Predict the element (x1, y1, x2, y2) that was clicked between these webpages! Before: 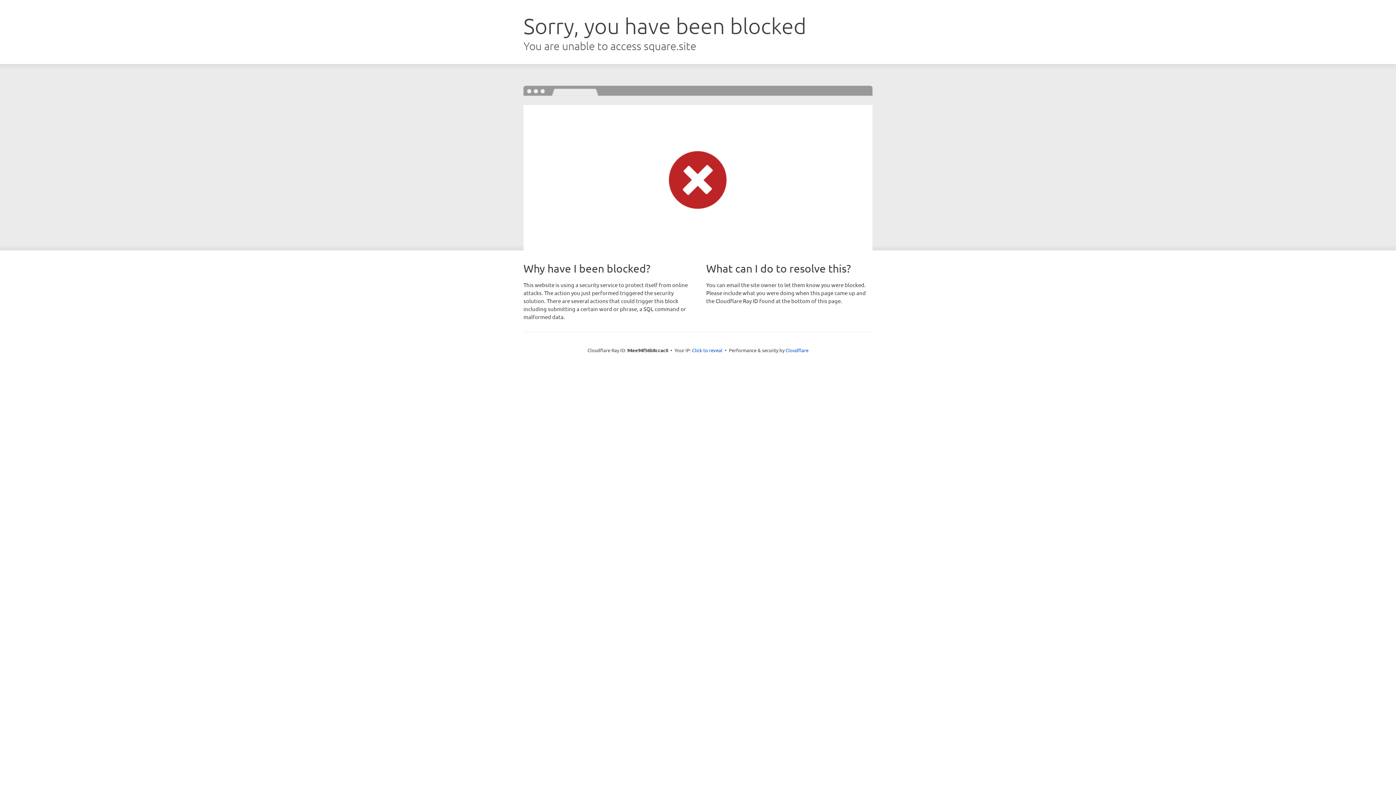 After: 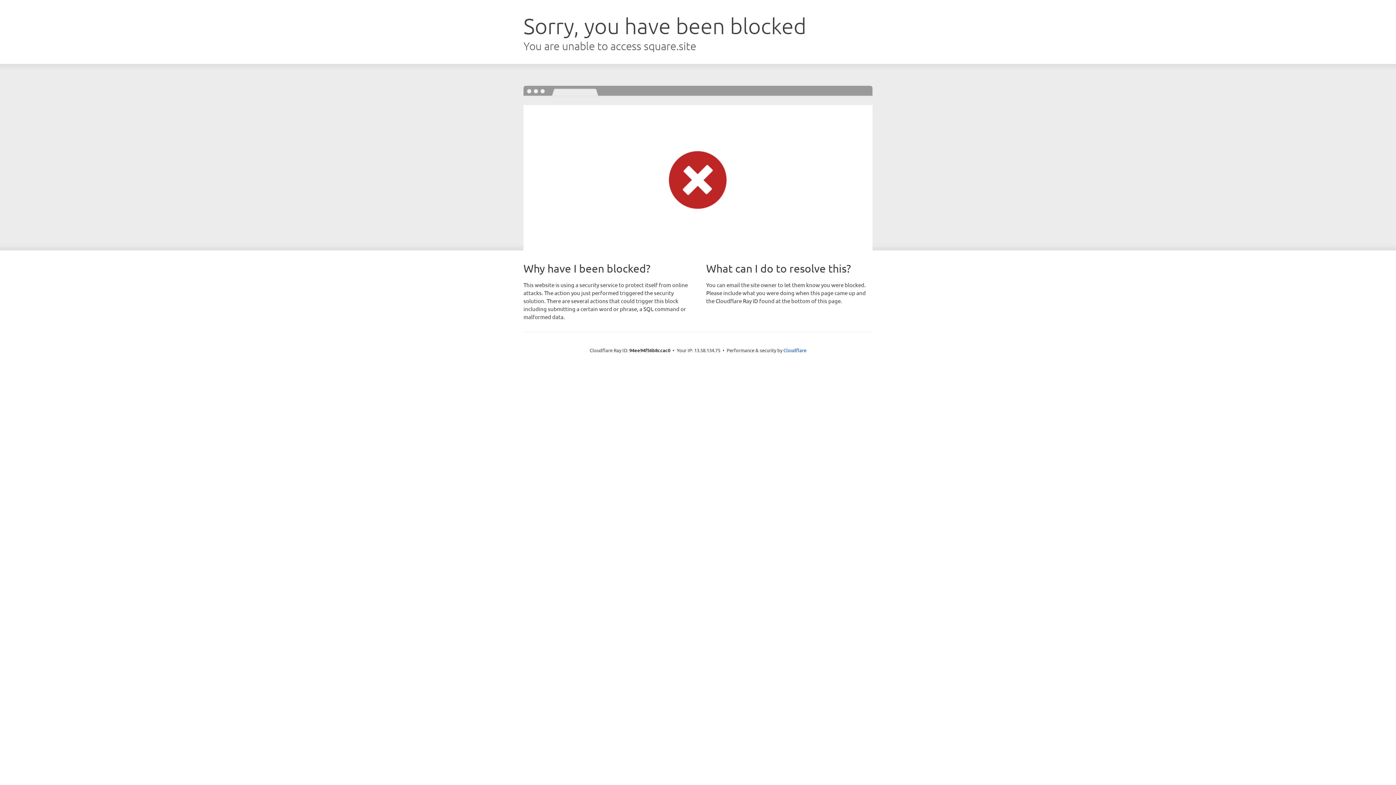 Action: label: Click to reveal bbox: (692, 346, 722, 353)